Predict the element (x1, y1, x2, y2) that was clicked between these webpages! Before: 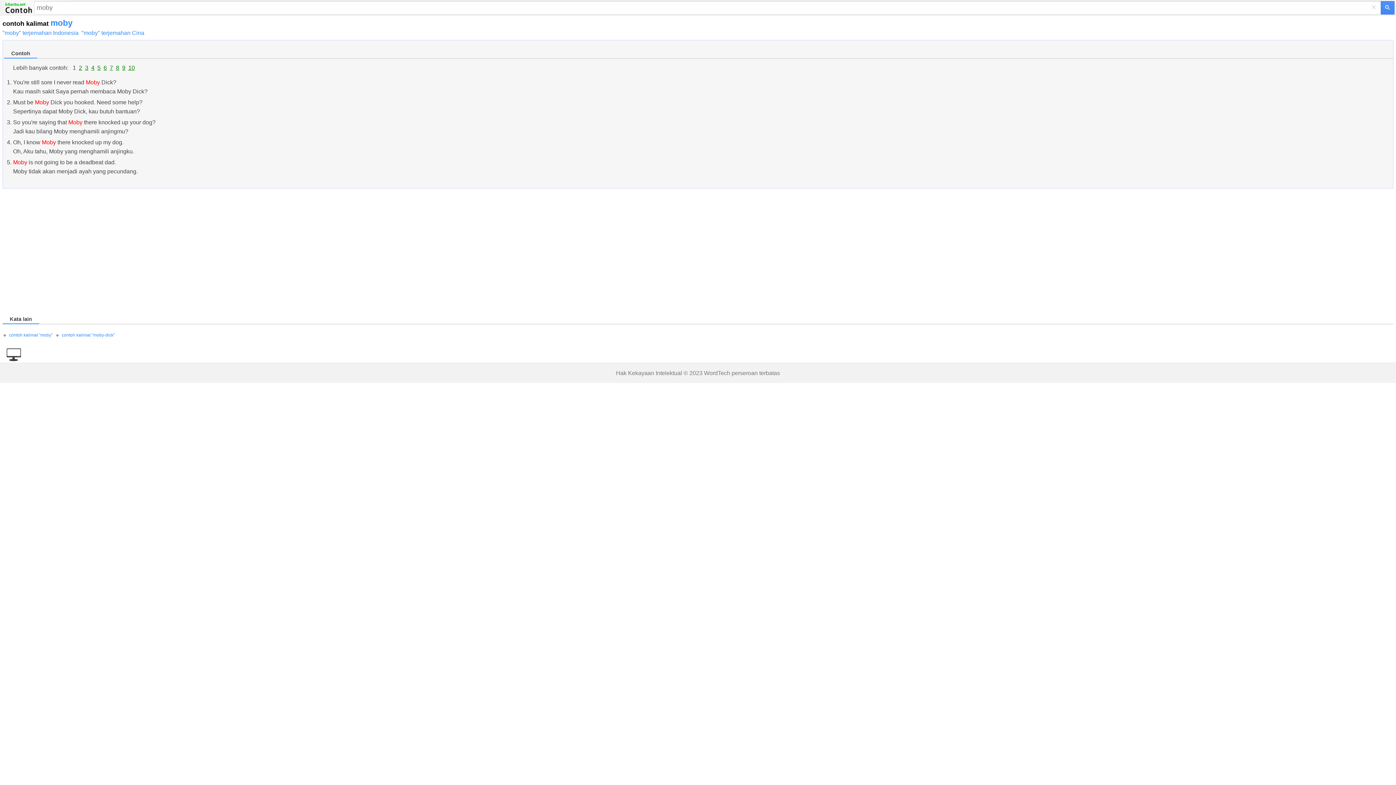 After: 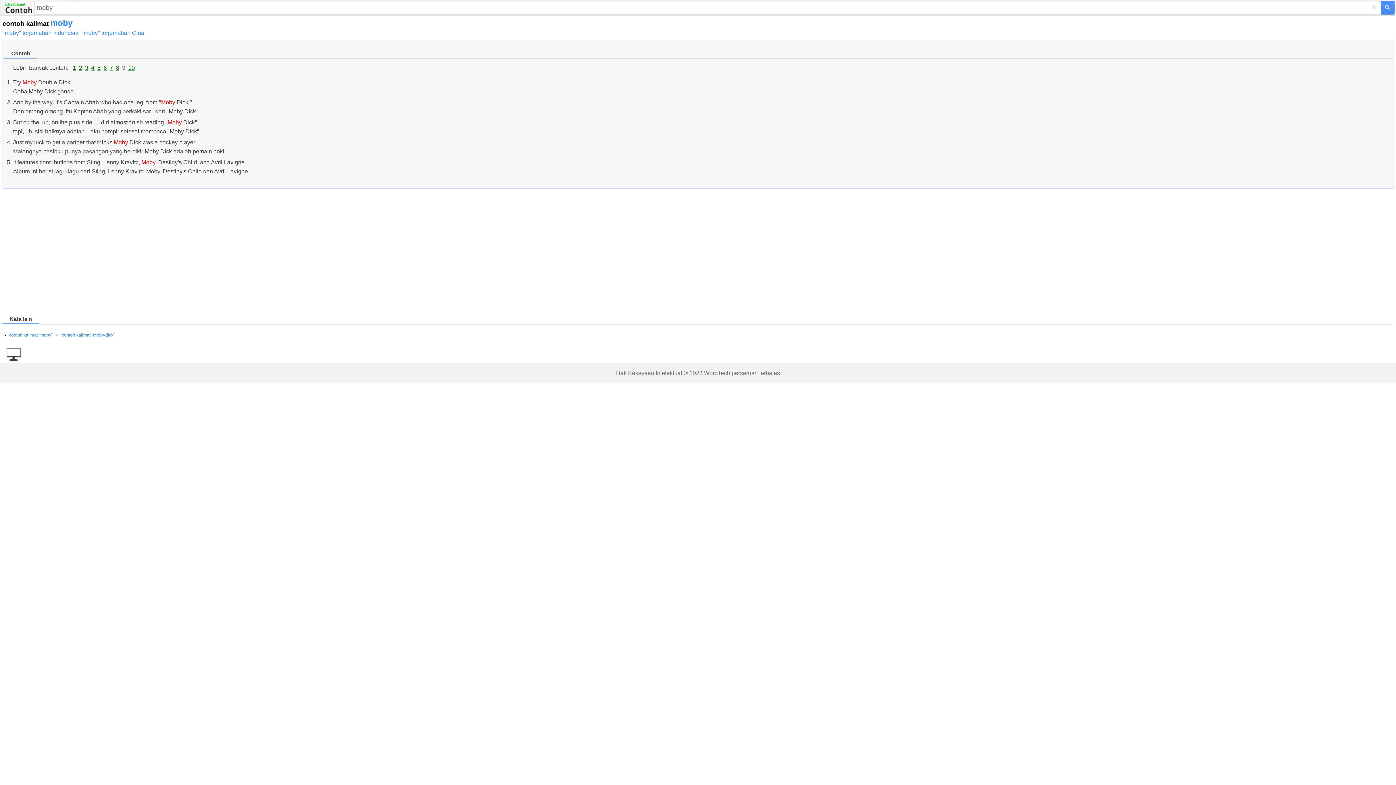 Action: bbox: (122, 64, 125, 70) label: 9